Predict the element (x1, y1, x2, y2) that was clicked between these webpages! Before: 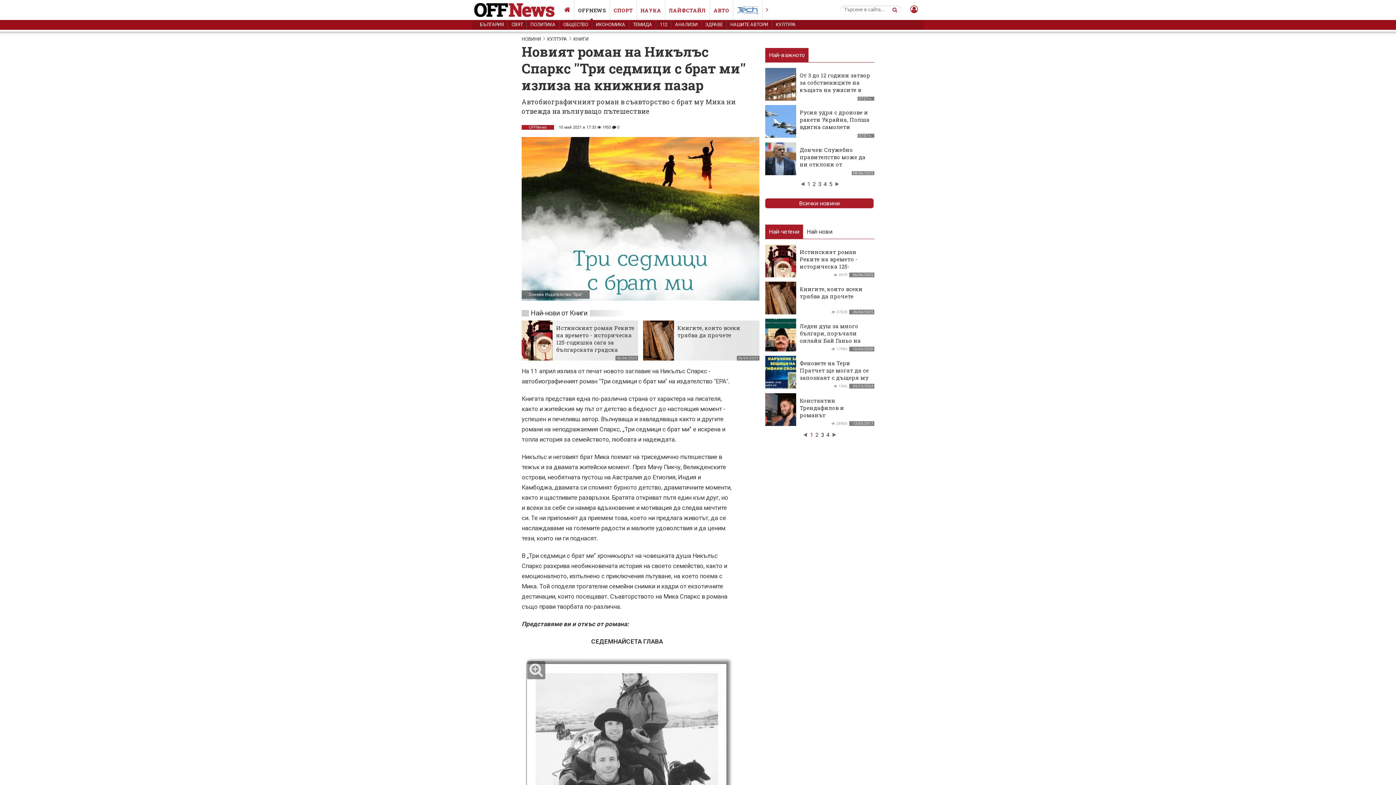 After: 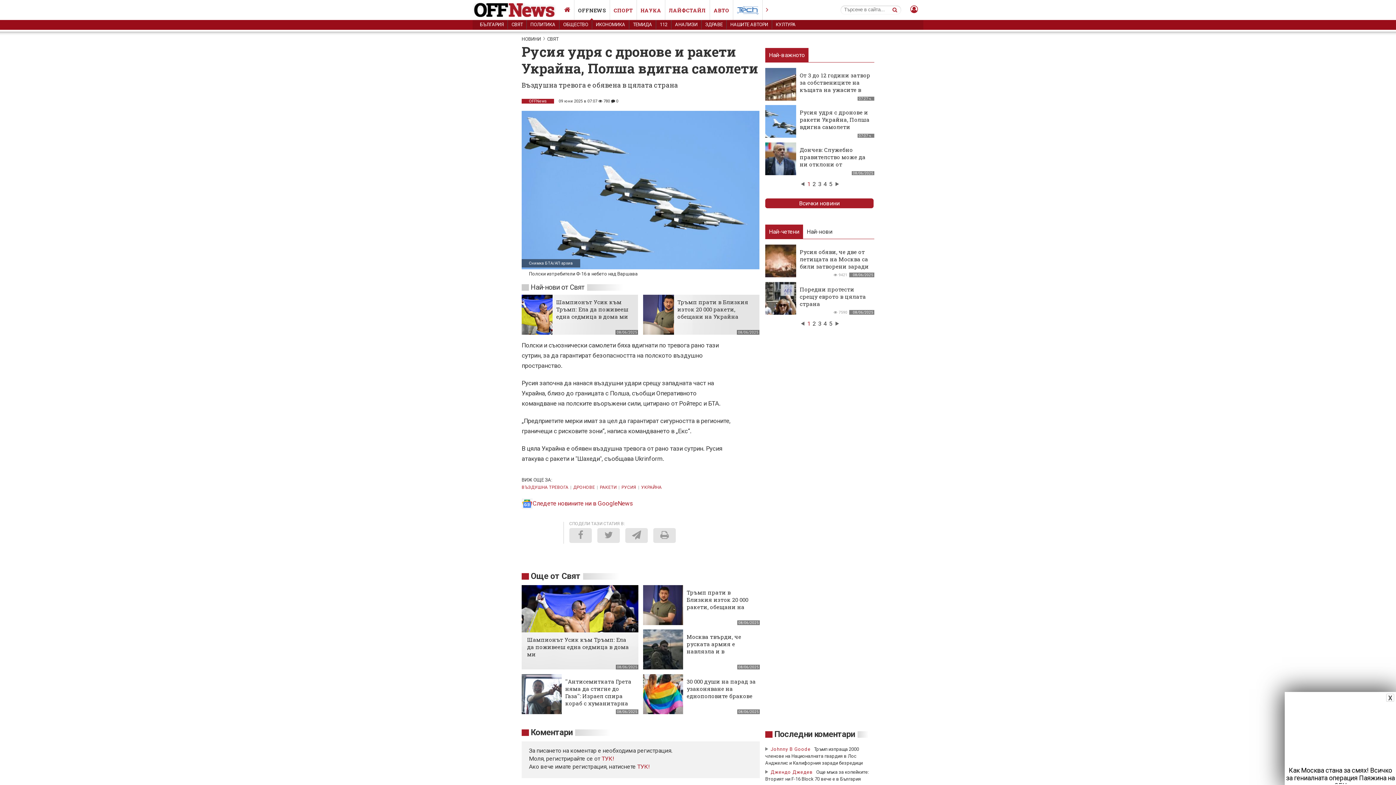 Action: bbox: (800, 108, 869, 130) label: Русия удря с дронове и ракети Украйна, Полша вдигна самолети